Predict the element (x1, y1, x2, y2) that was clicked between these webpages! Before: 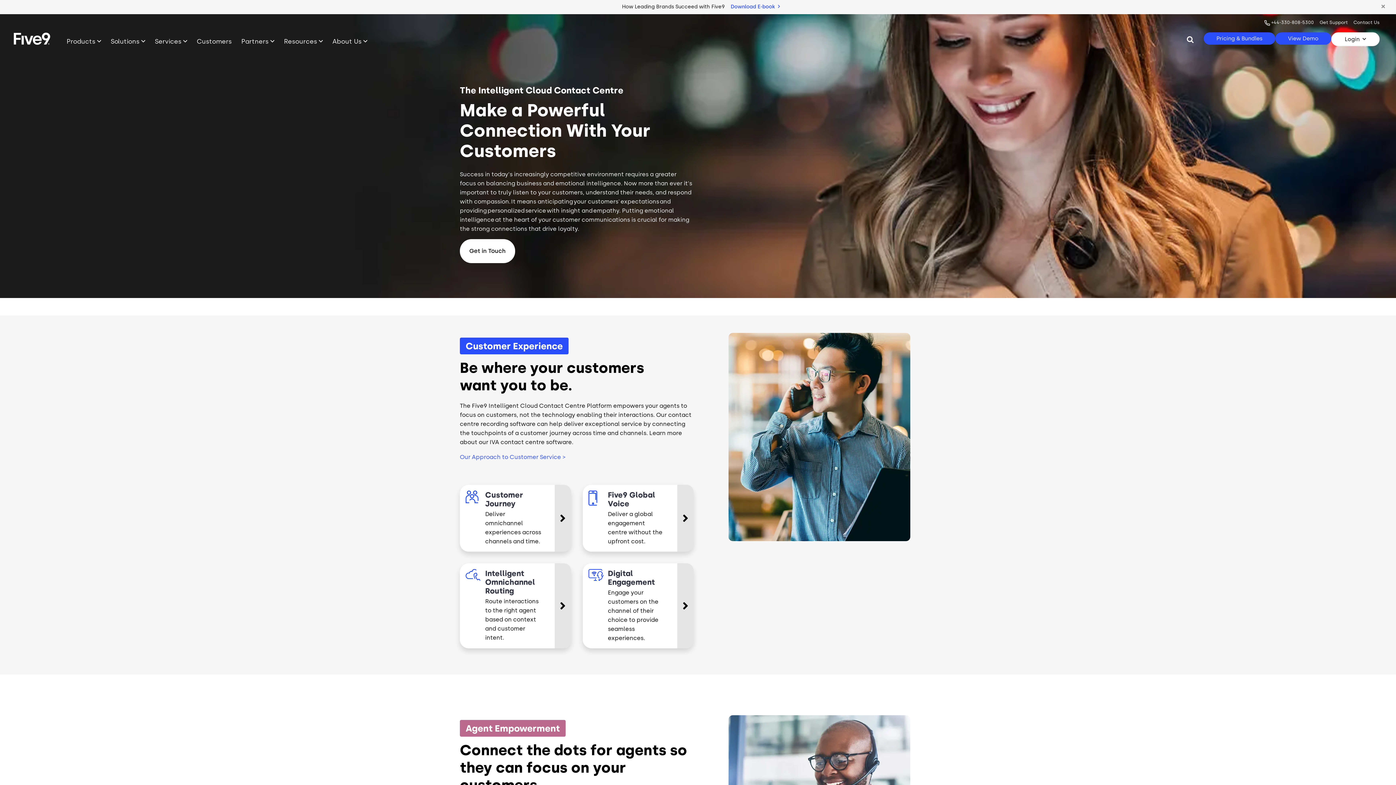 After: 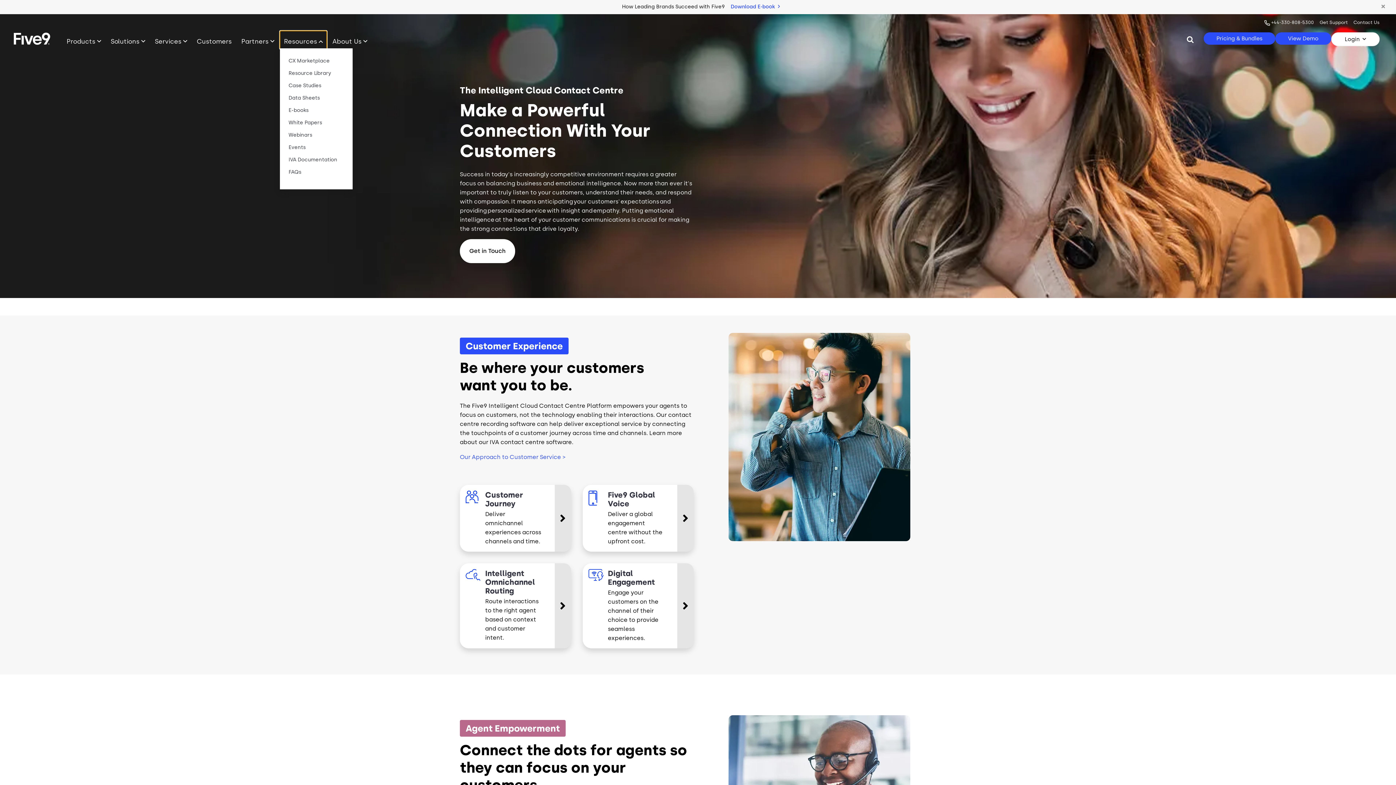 Action: label: Primary Navigation bbox: (279, 30, 327, 49)